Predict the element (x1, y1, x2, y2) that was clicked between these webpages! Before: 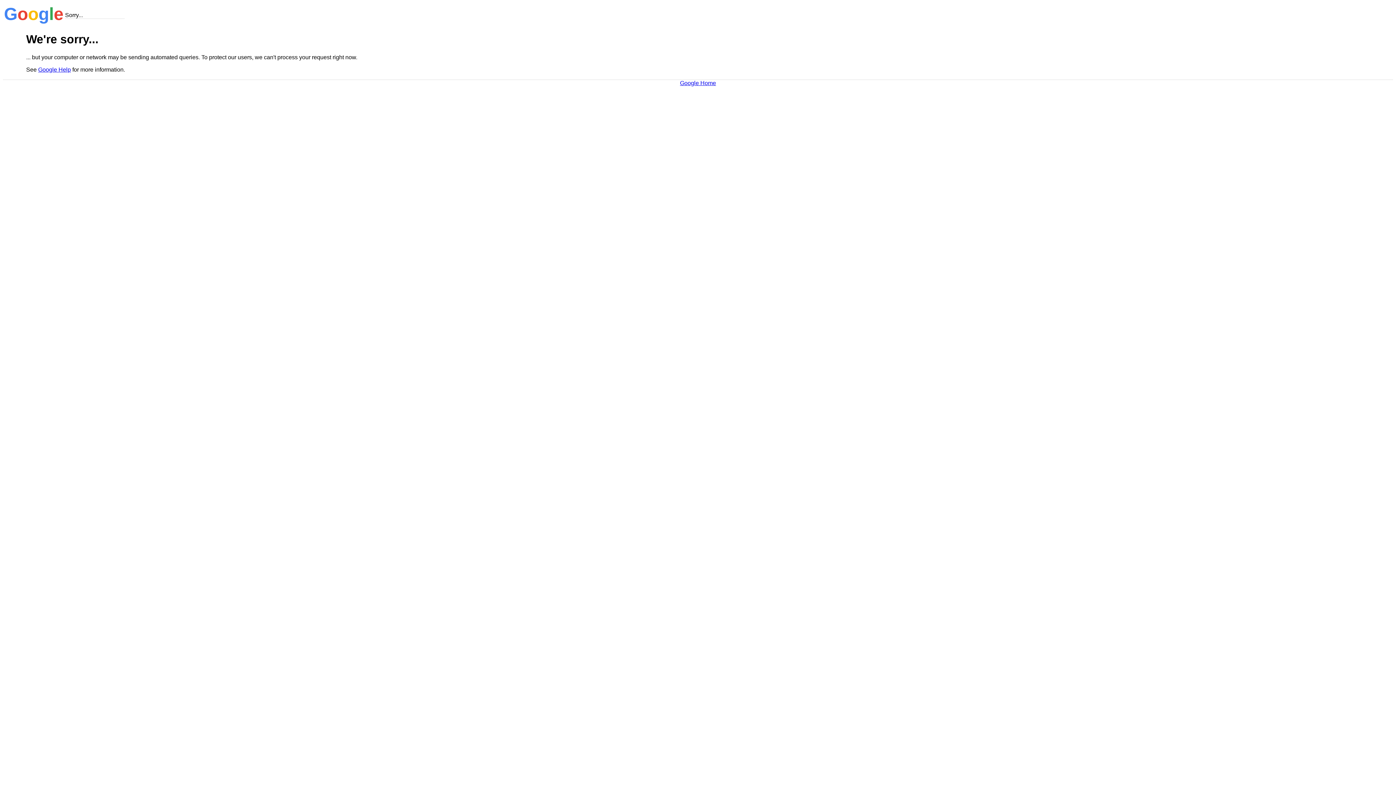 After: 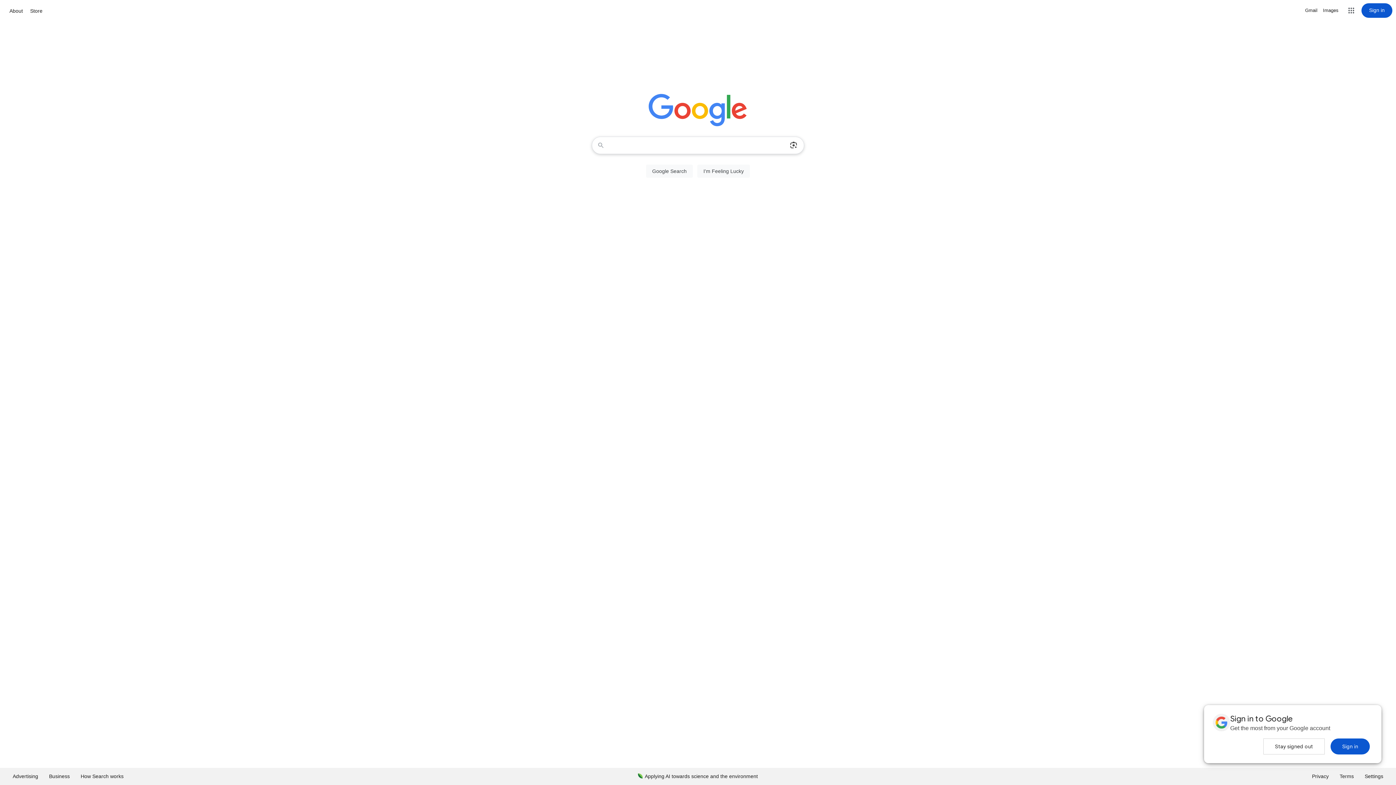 Action: label: Google Home bbox: (680, 79, 716, 86)